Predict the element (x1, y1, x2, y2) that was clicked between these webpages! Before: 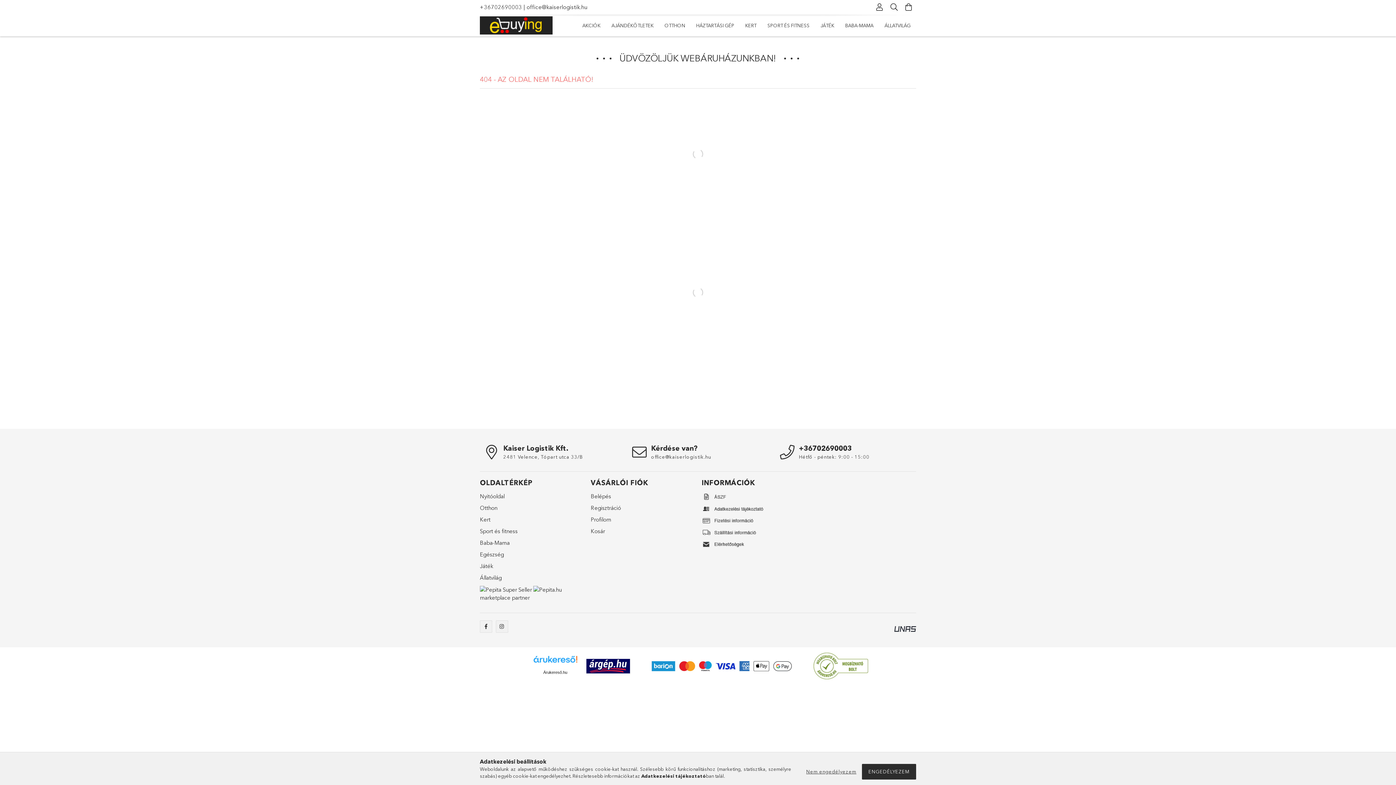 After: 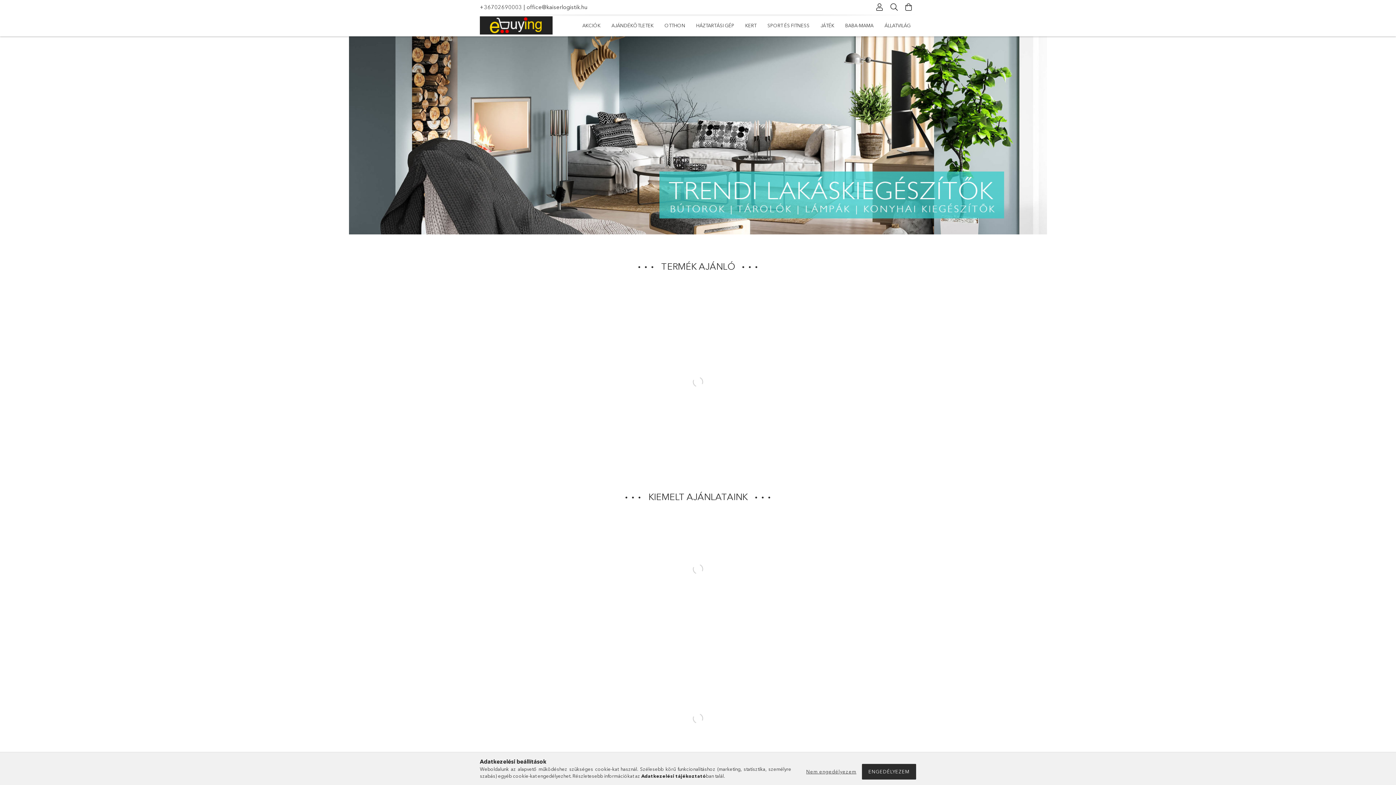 Action: label: Nyitóoldal bbox: (480, 493, 504, 500)